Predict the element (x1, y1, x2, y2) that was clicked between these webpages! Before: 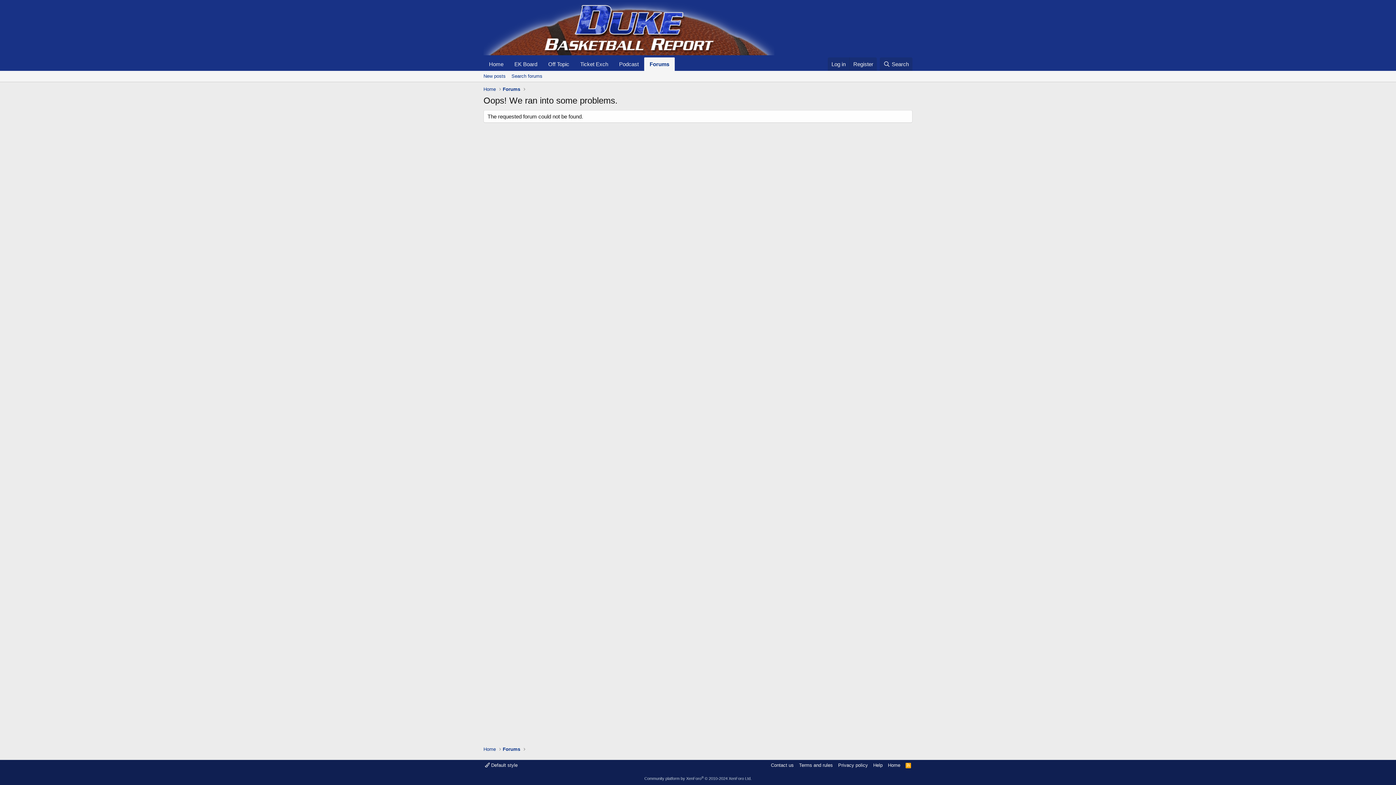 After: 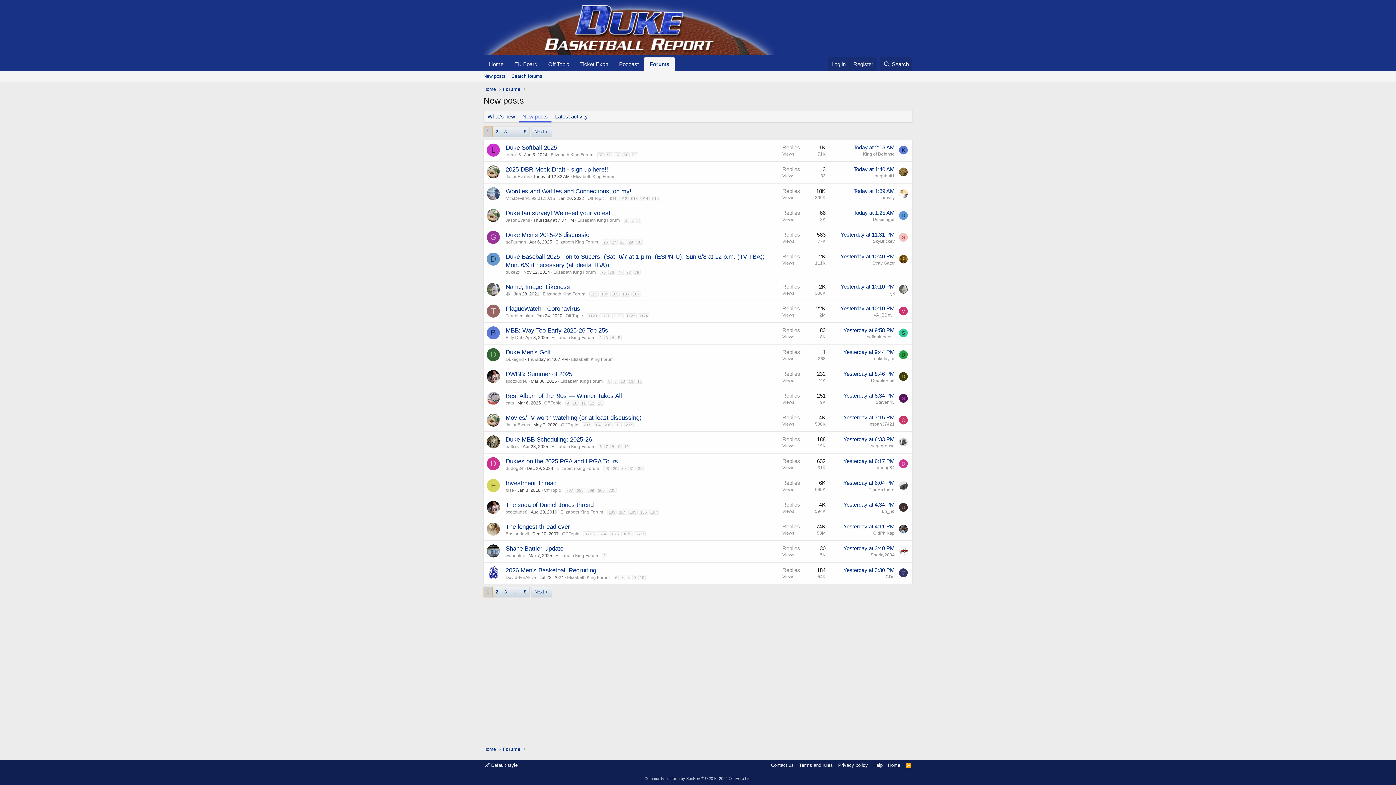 Action: label: New posts bbox: (480, 70, 508, 81)